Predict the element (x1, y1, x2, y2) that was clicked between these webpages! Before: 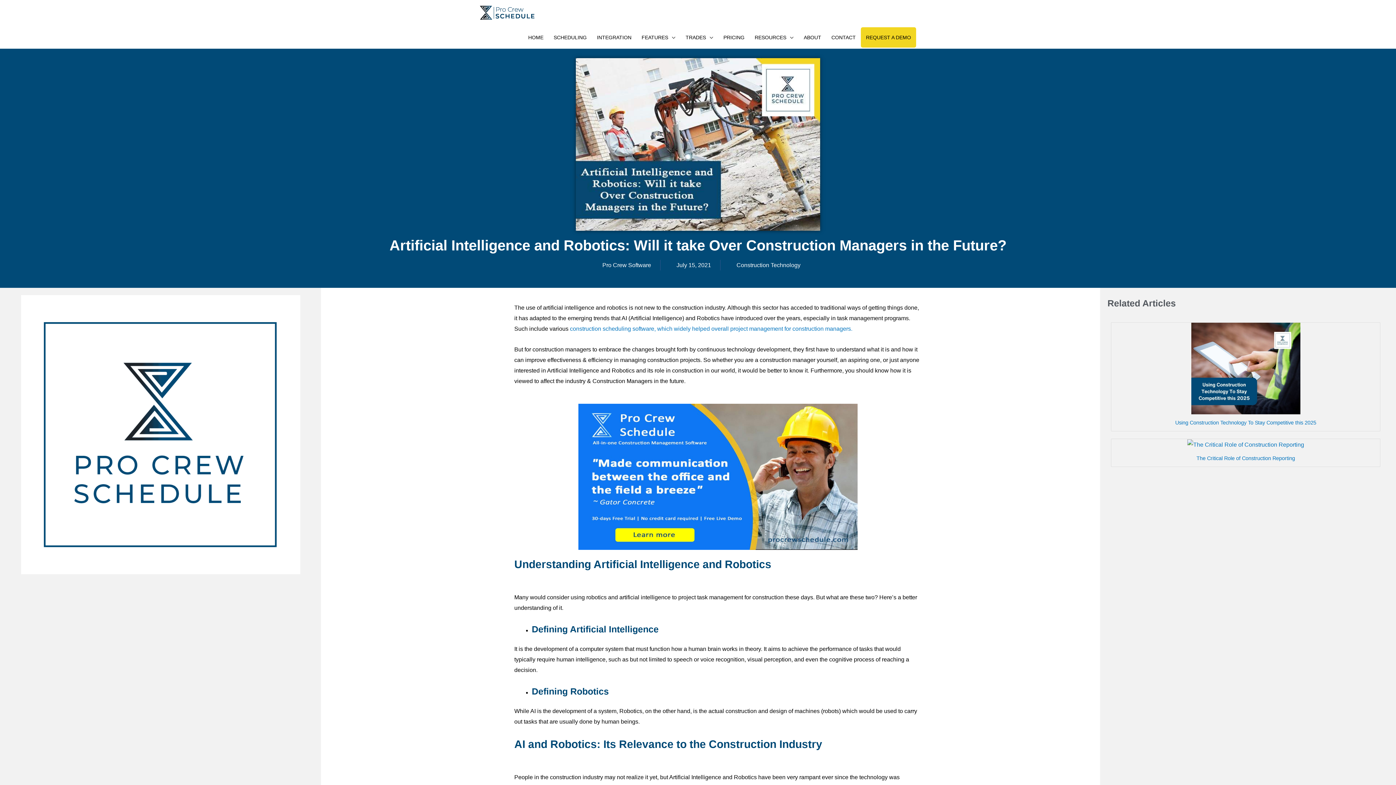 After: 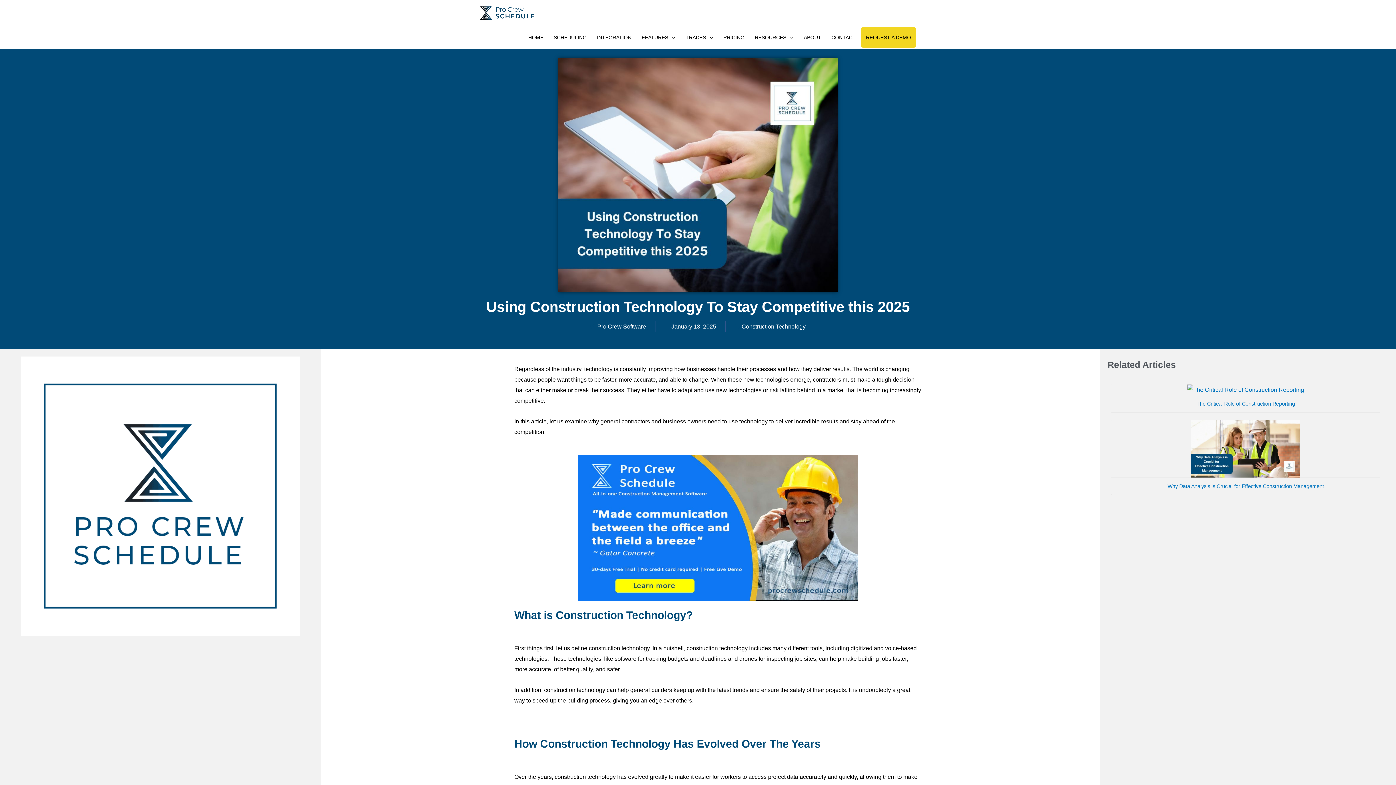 Action: label: Using Construction Technology To Stay Competitive this 2025 bbox: (1175, 419, 1316, 425)